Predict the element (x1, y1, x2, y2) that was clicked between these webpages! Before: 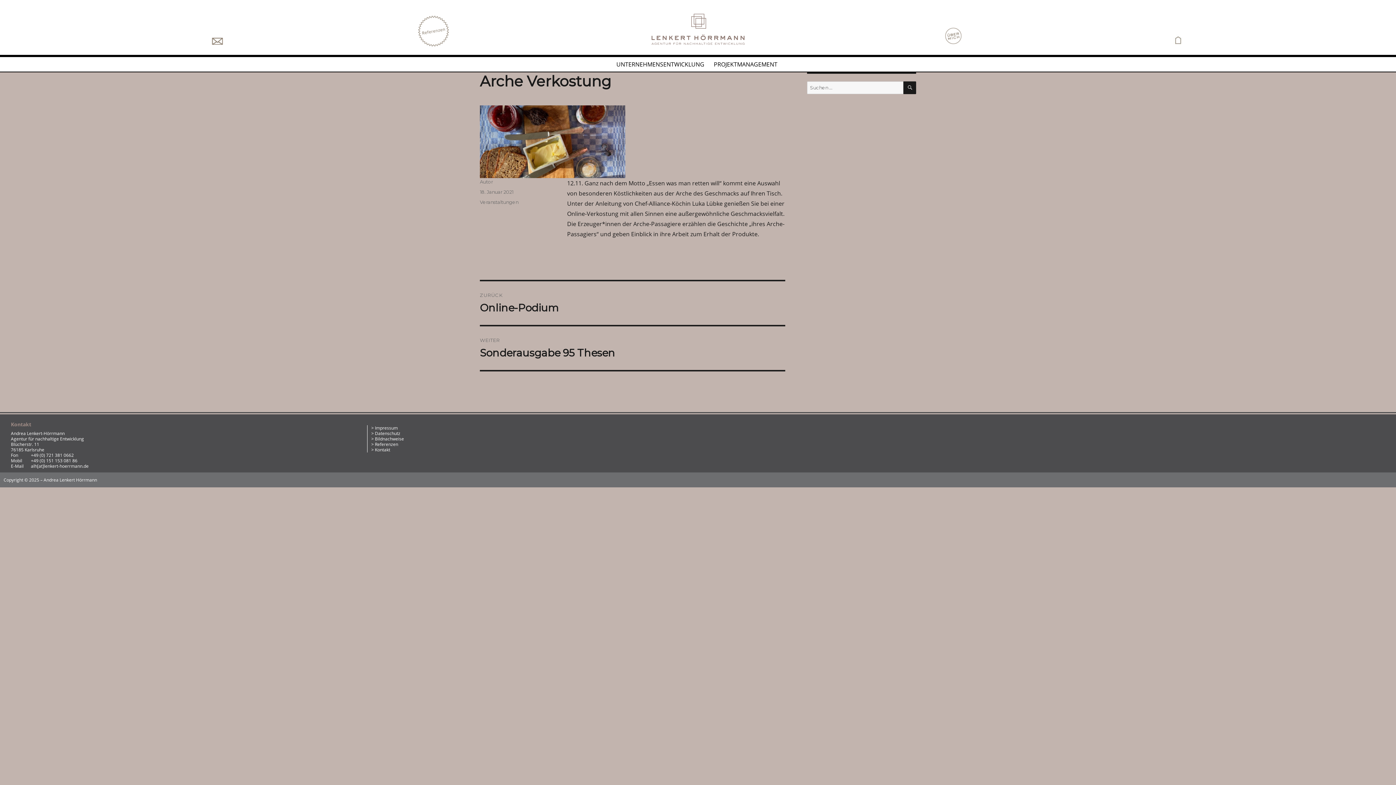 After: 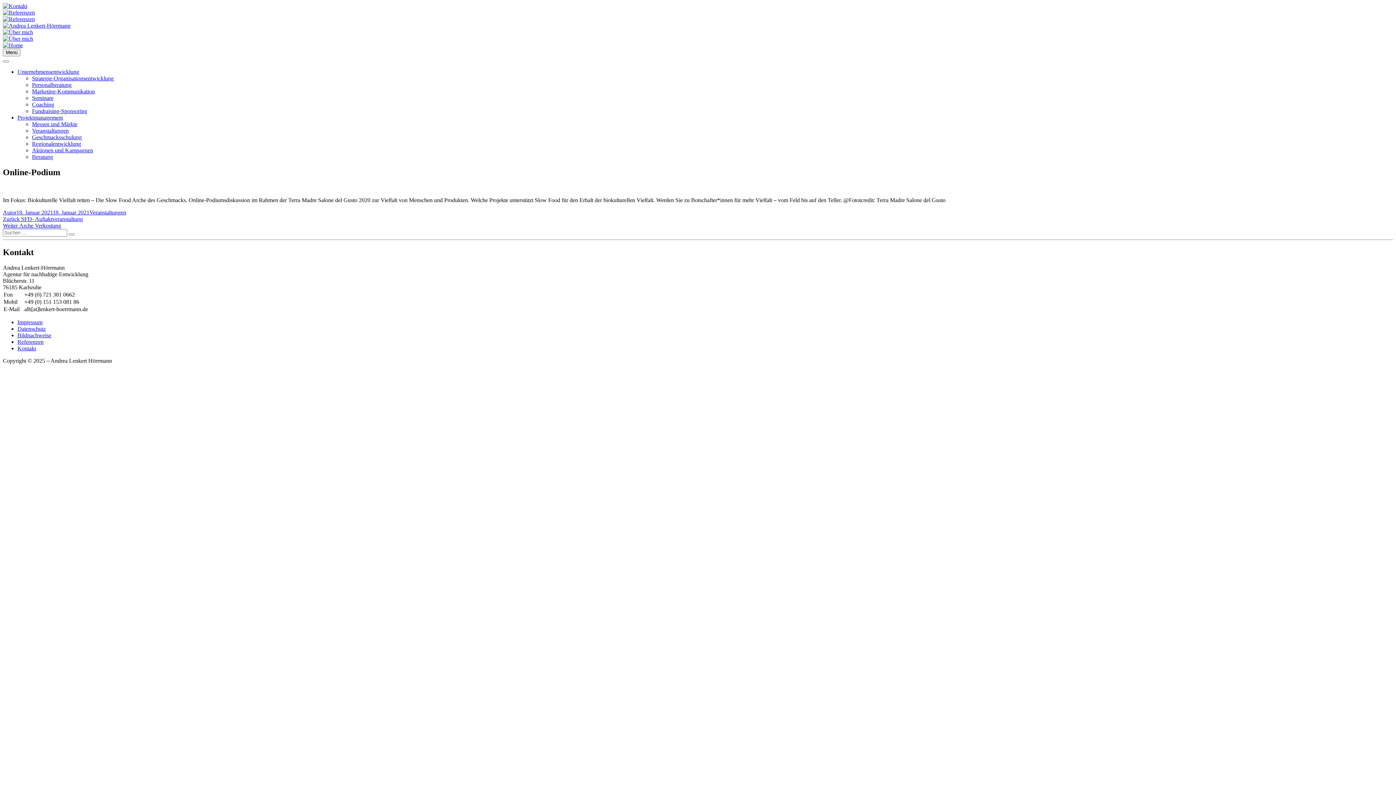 Action: bbox: (480, 281, 785, 325) label: ZURÜCK
Vorheriger Beitrag:
Online-Podium